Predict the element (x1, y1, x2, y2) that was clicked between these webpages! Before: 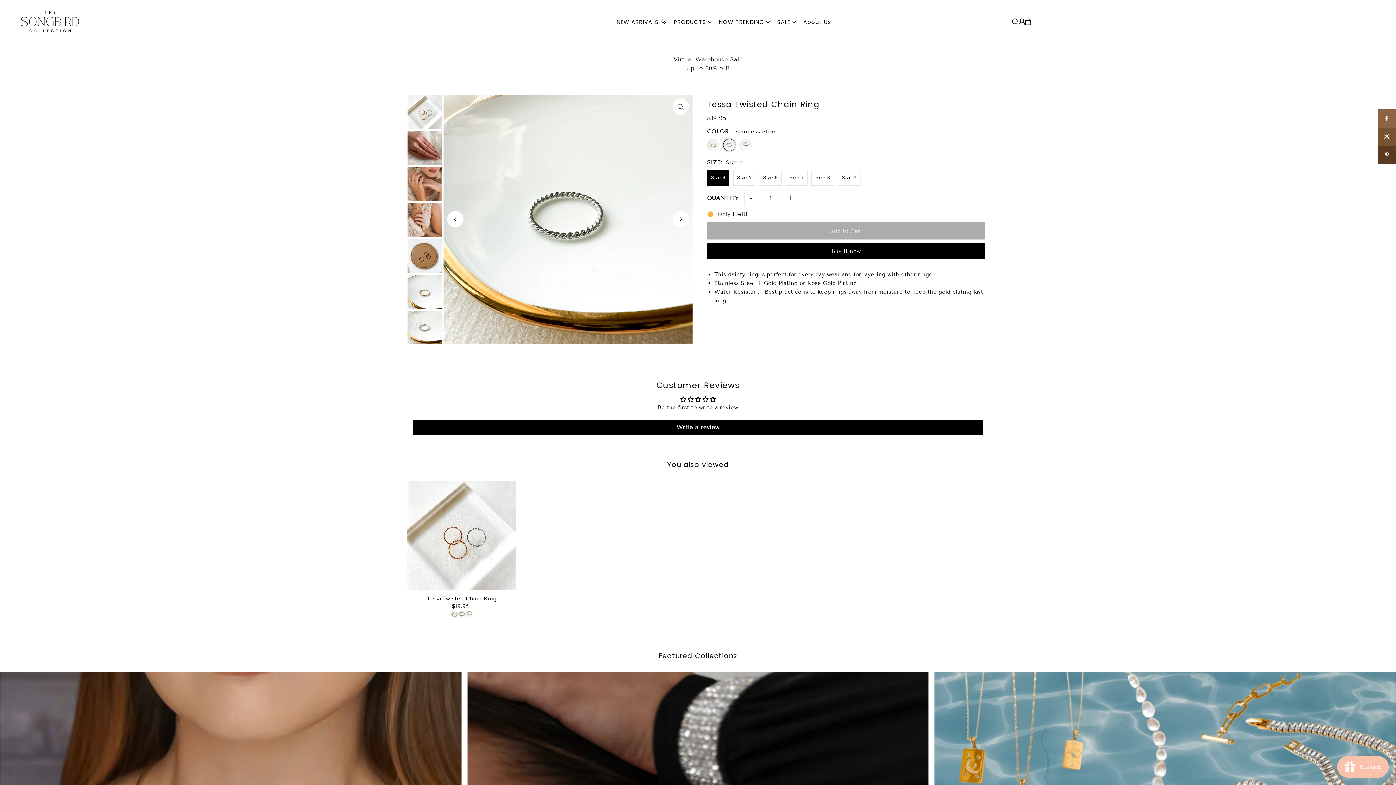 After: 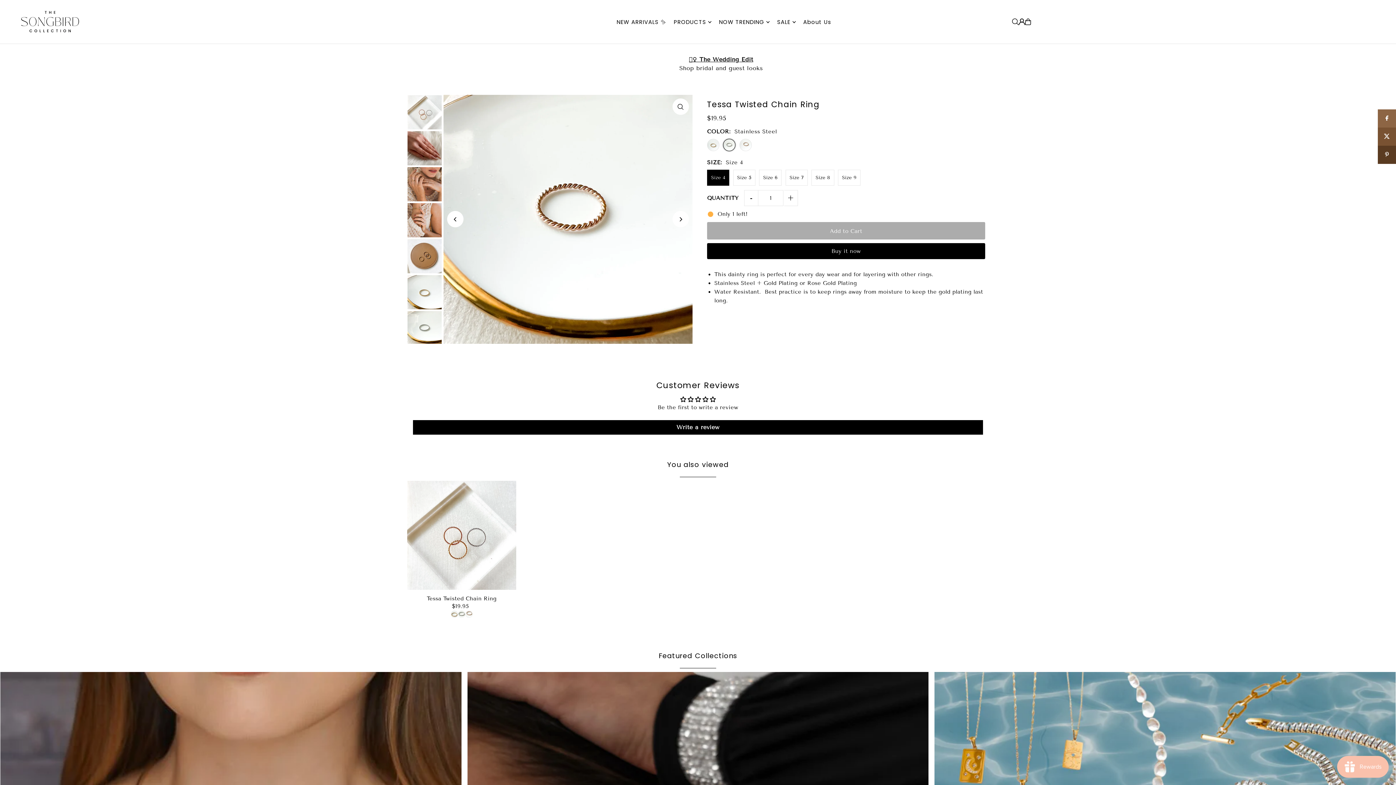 Action: bbox: (672, 211, 689, 227) label: Next